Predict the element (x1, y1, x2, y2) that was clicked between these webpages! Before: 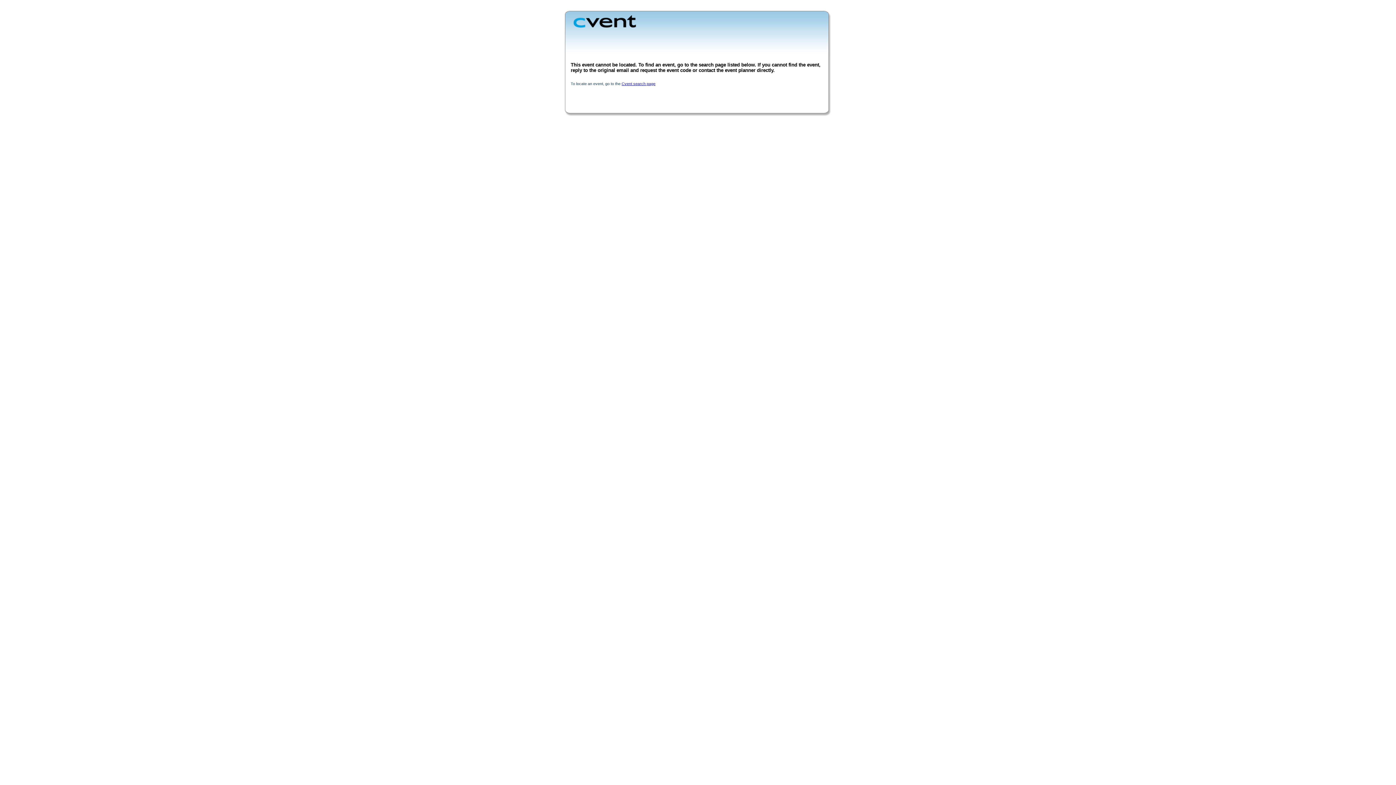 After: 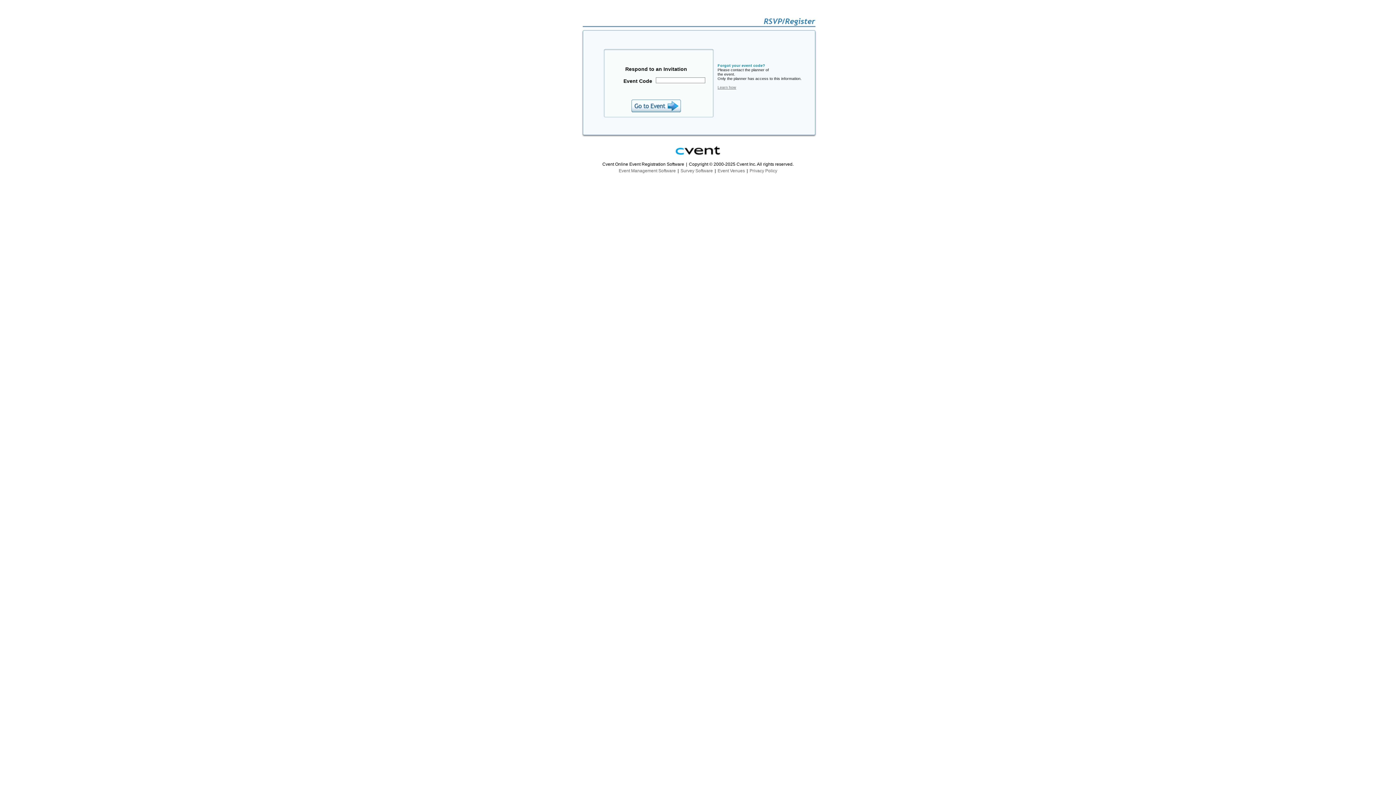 Action: label: Cvent search page bbox: (621, 81, 655, 85)